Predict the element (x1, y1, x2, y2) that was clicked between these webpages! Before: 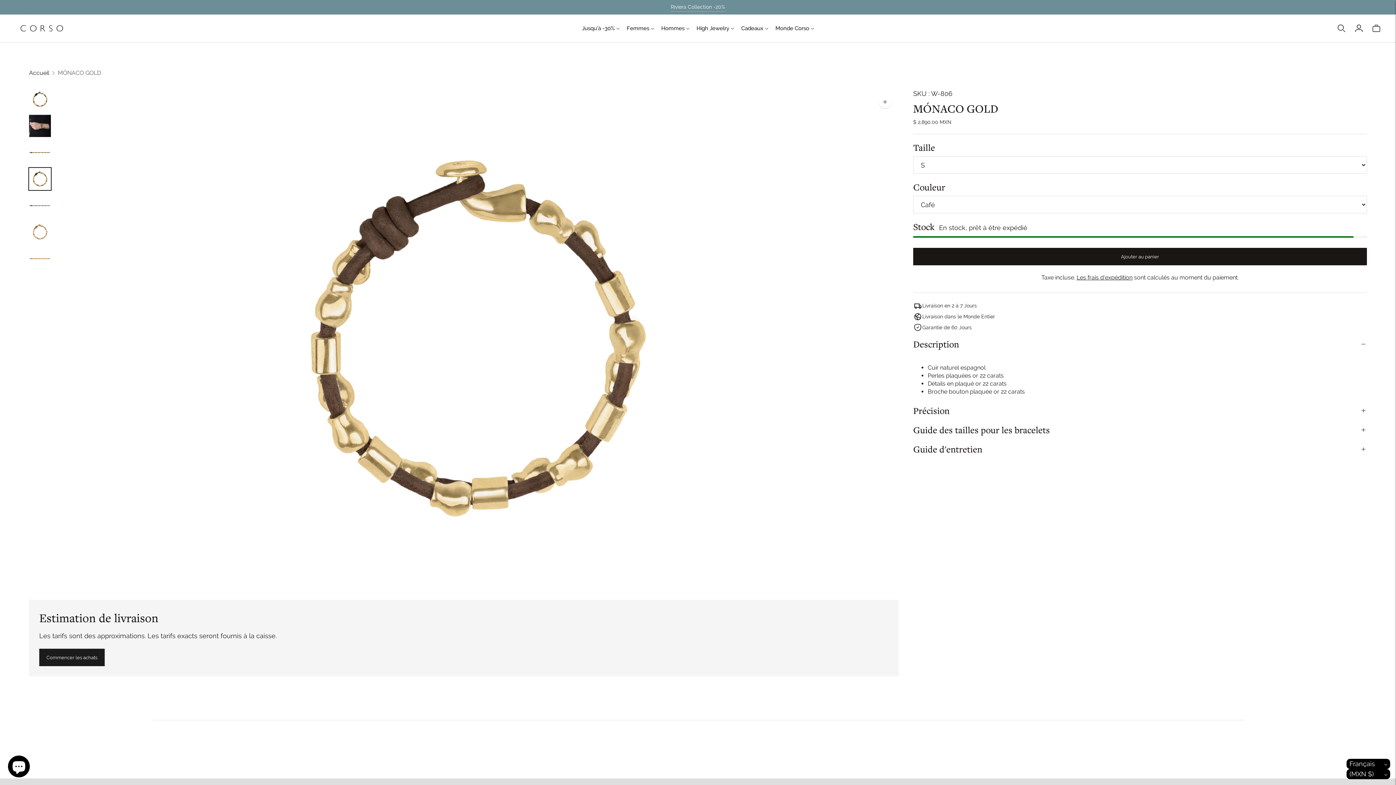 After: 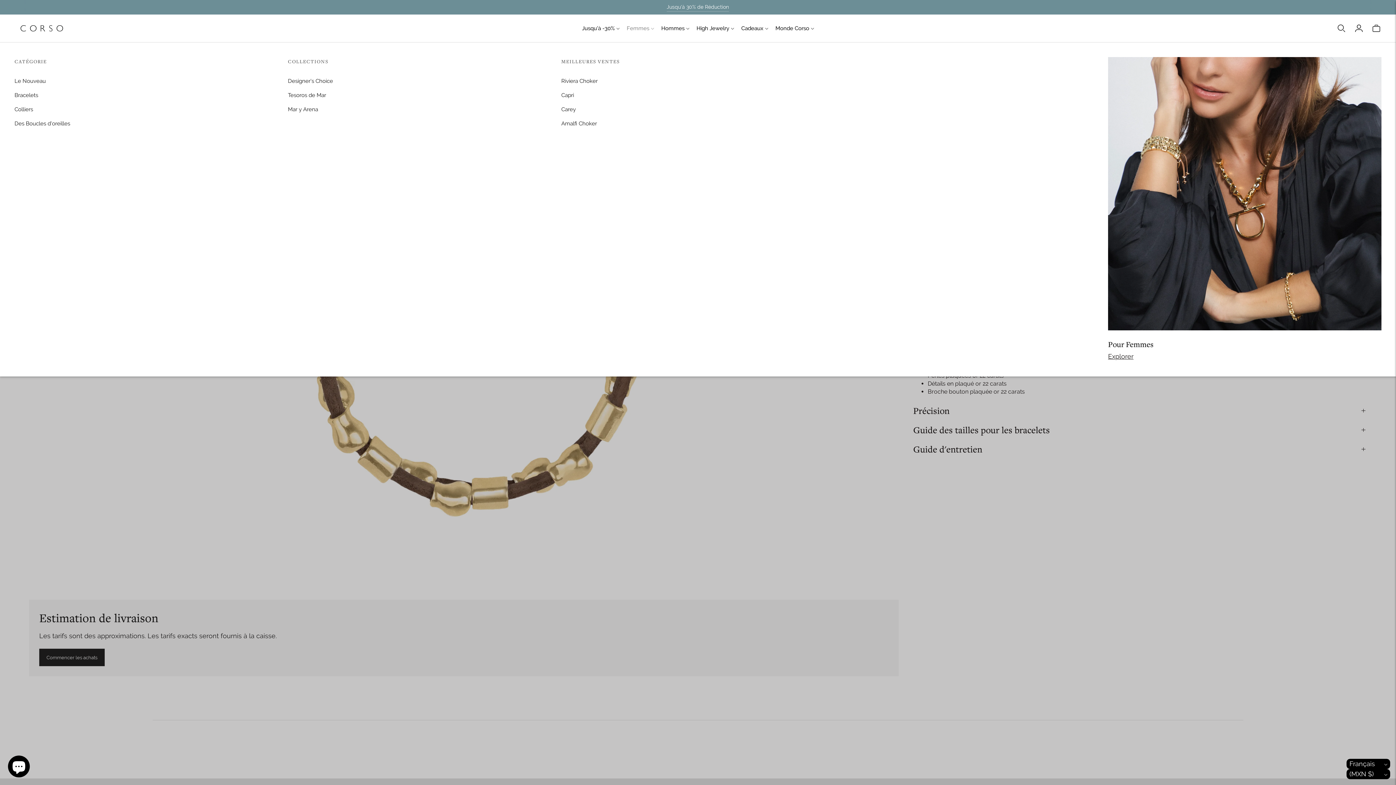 Action: bbox: (626, 20, 654, 36) label: Femmes